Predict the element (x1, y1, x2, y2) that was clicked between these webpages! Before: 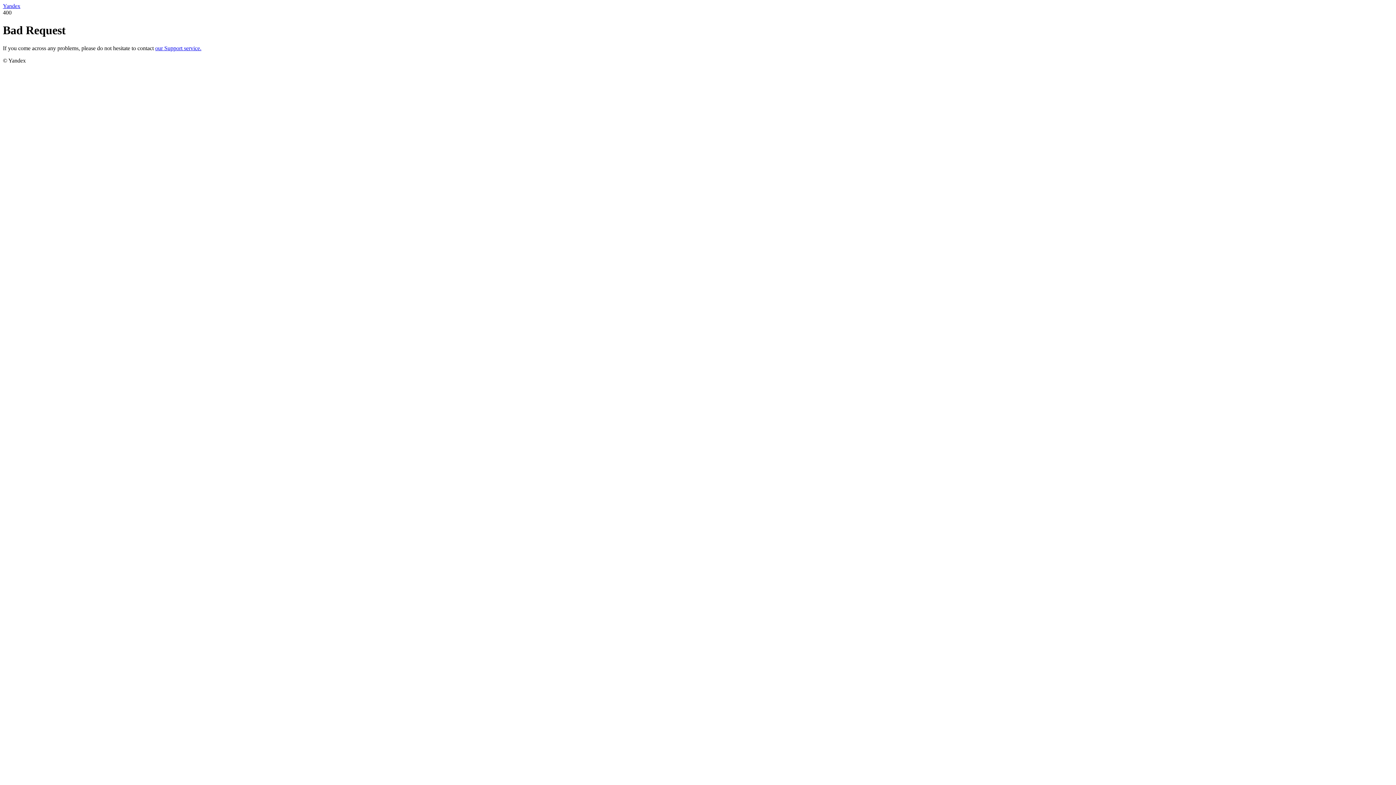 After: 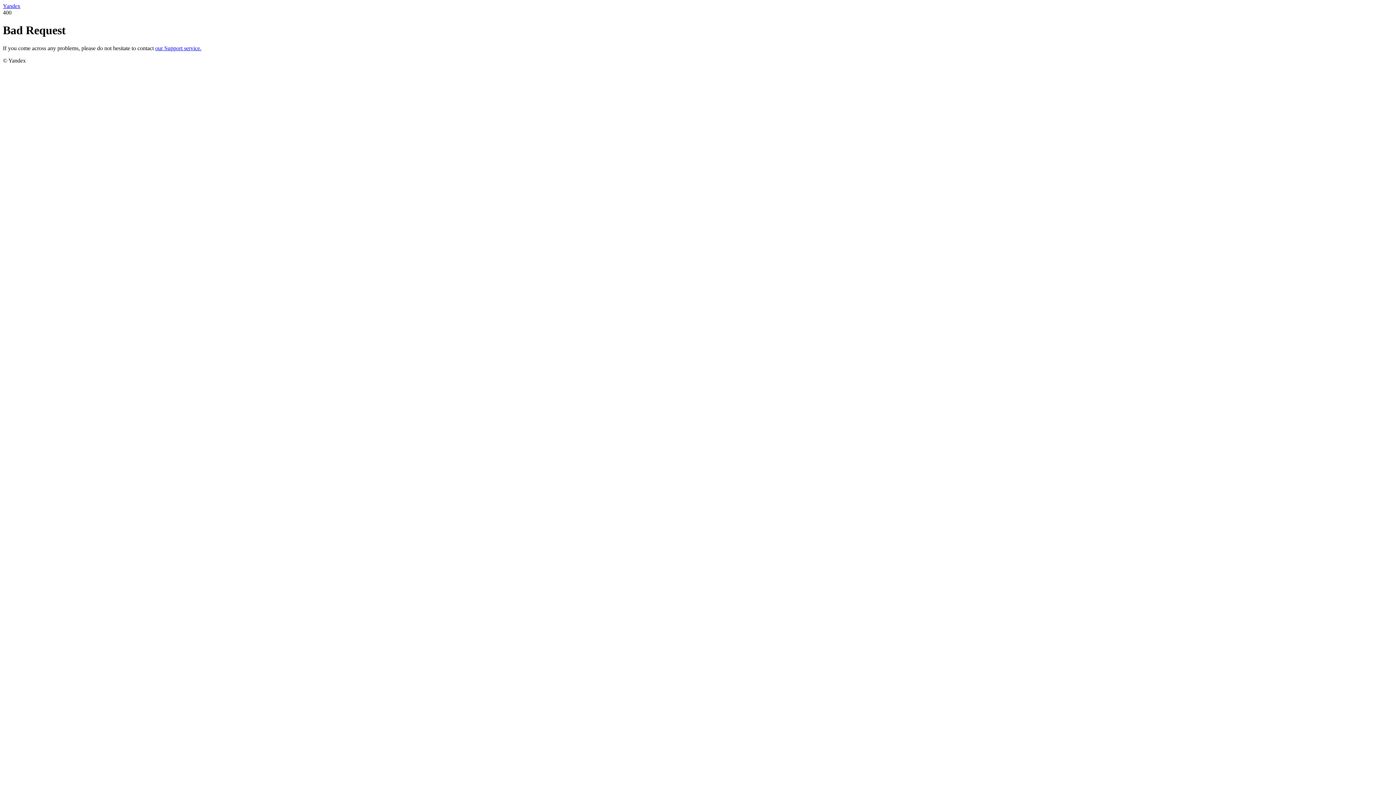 Action: label: our Support service. bbox: (155, 45, 201, 51)